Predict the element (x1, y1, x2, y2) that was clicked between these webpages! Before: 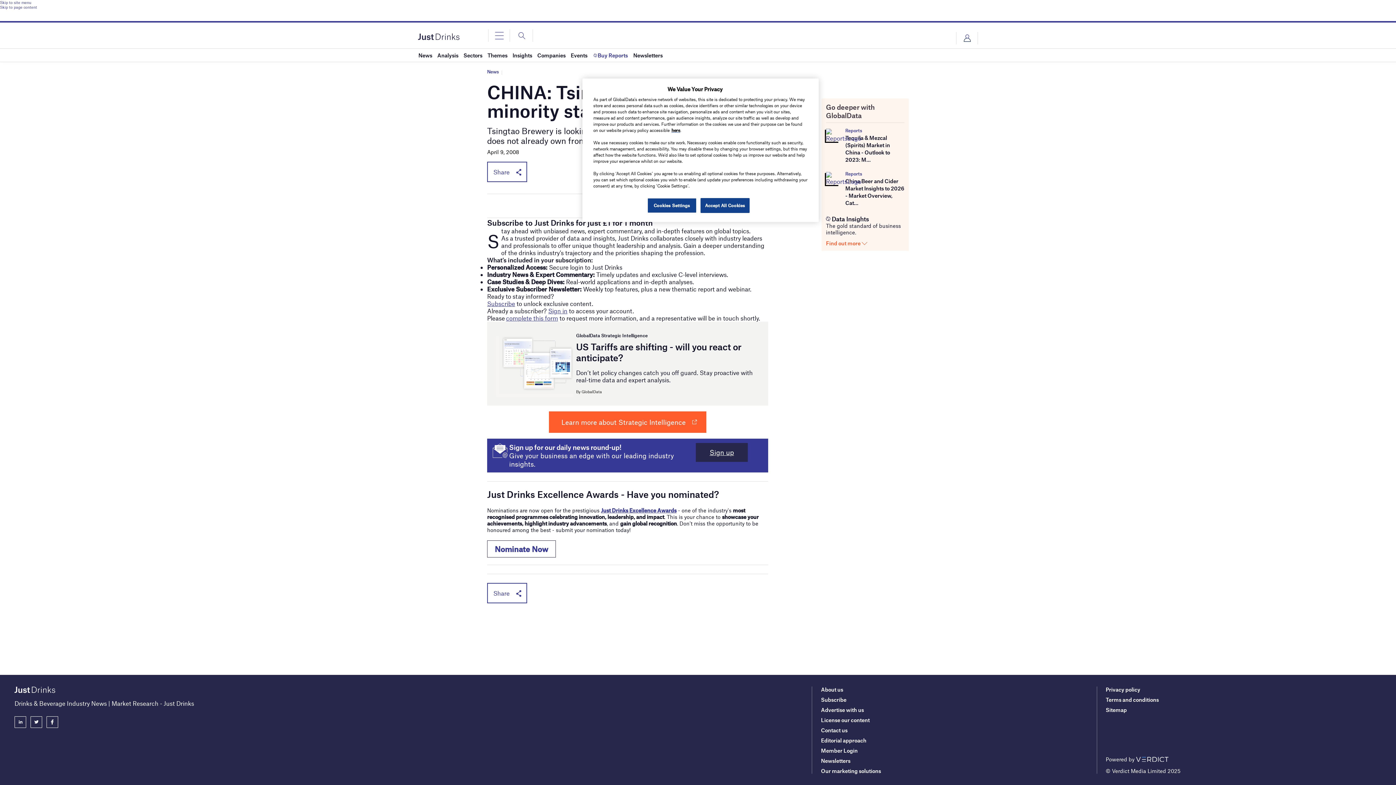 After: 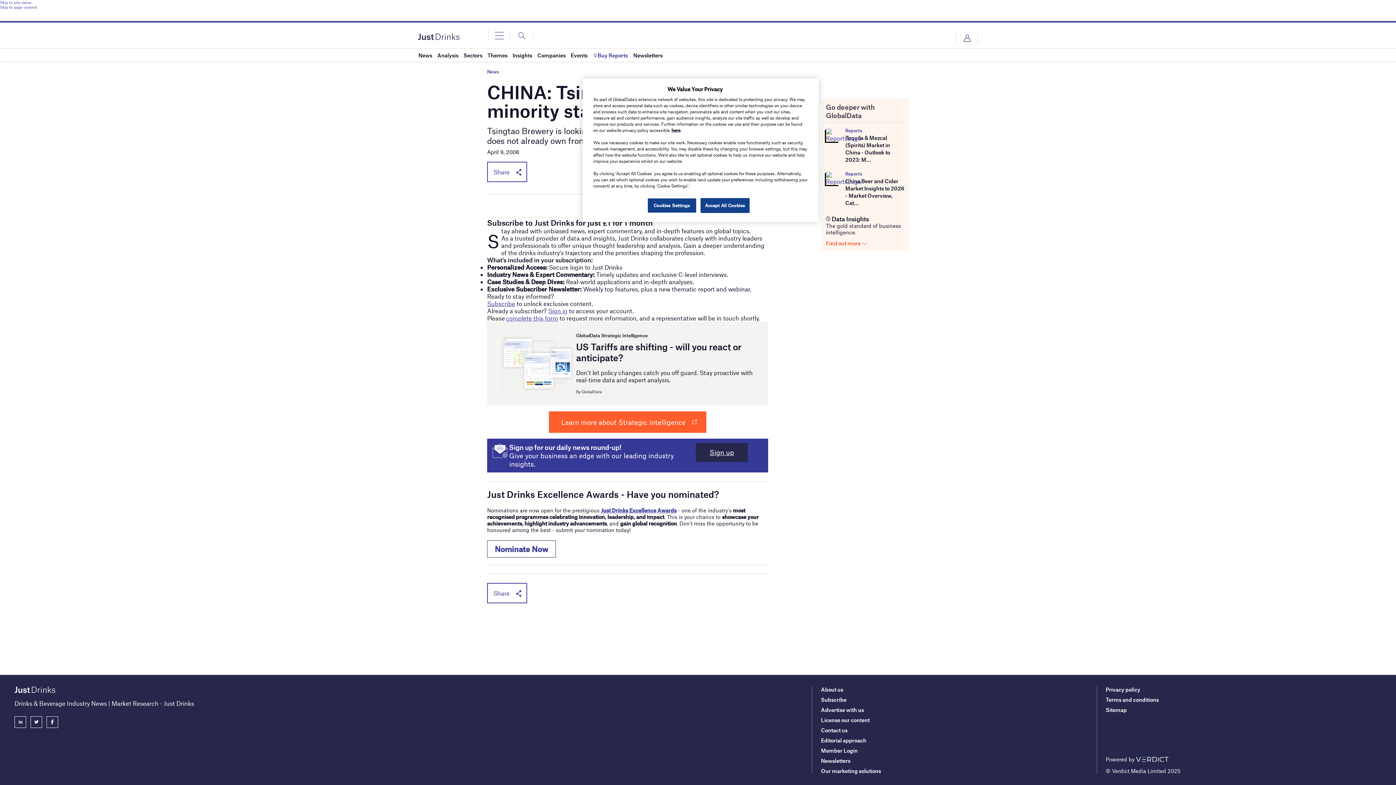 Action: bbox: (845, 134, 890, 163) label: Tequila & Mezcal (Spirits) Market in China - Outlook to 2023: M...